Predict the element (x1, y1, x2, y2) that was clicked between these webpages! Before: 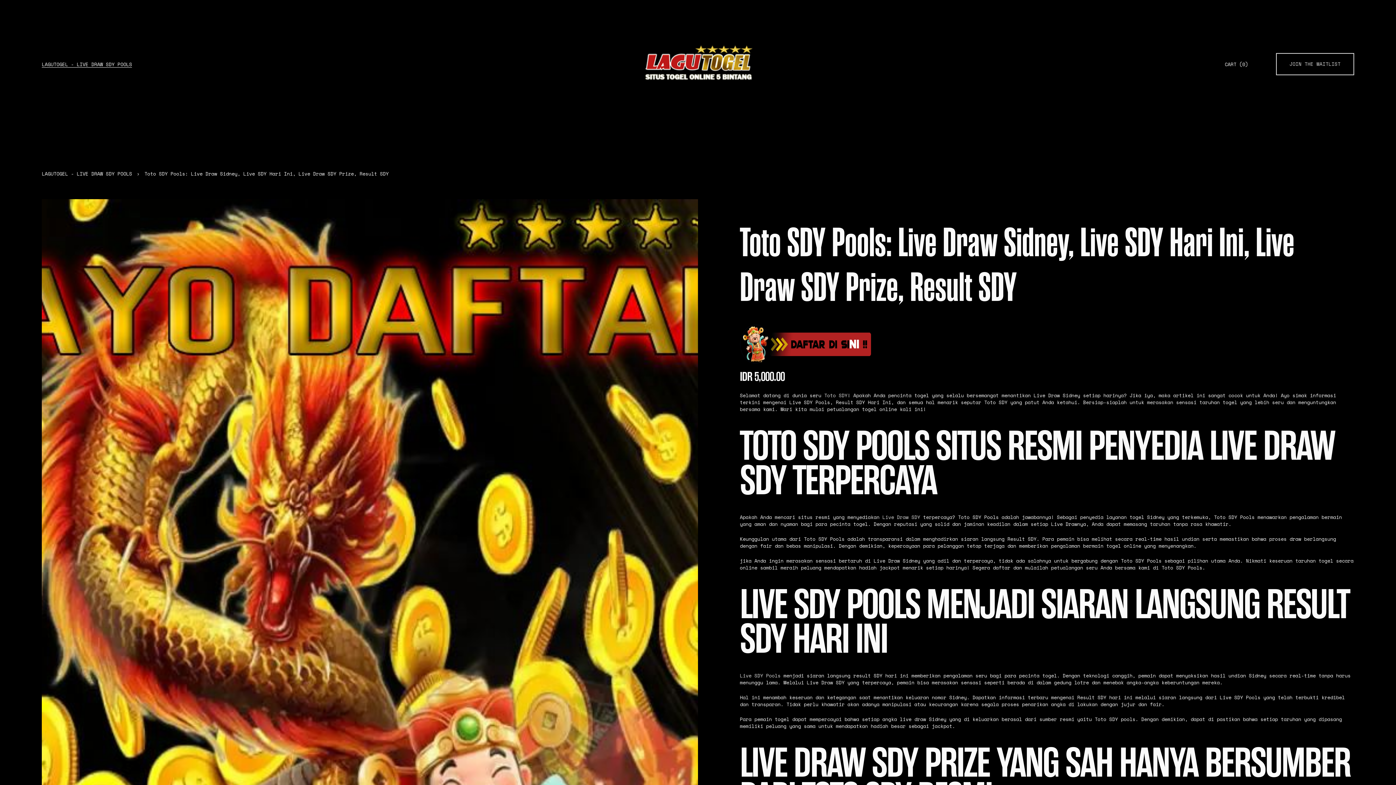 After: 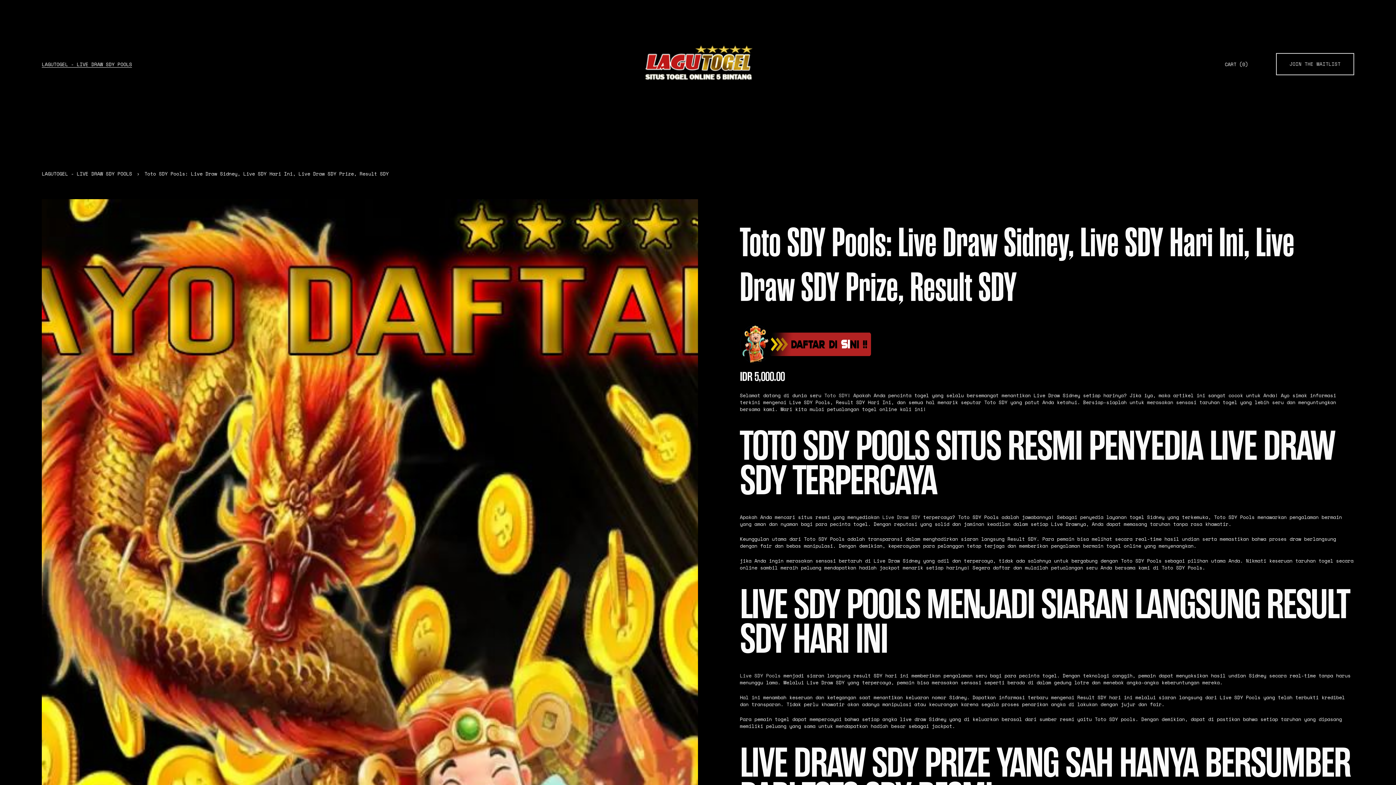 Action: bbox: (635, 41, 762, 86)